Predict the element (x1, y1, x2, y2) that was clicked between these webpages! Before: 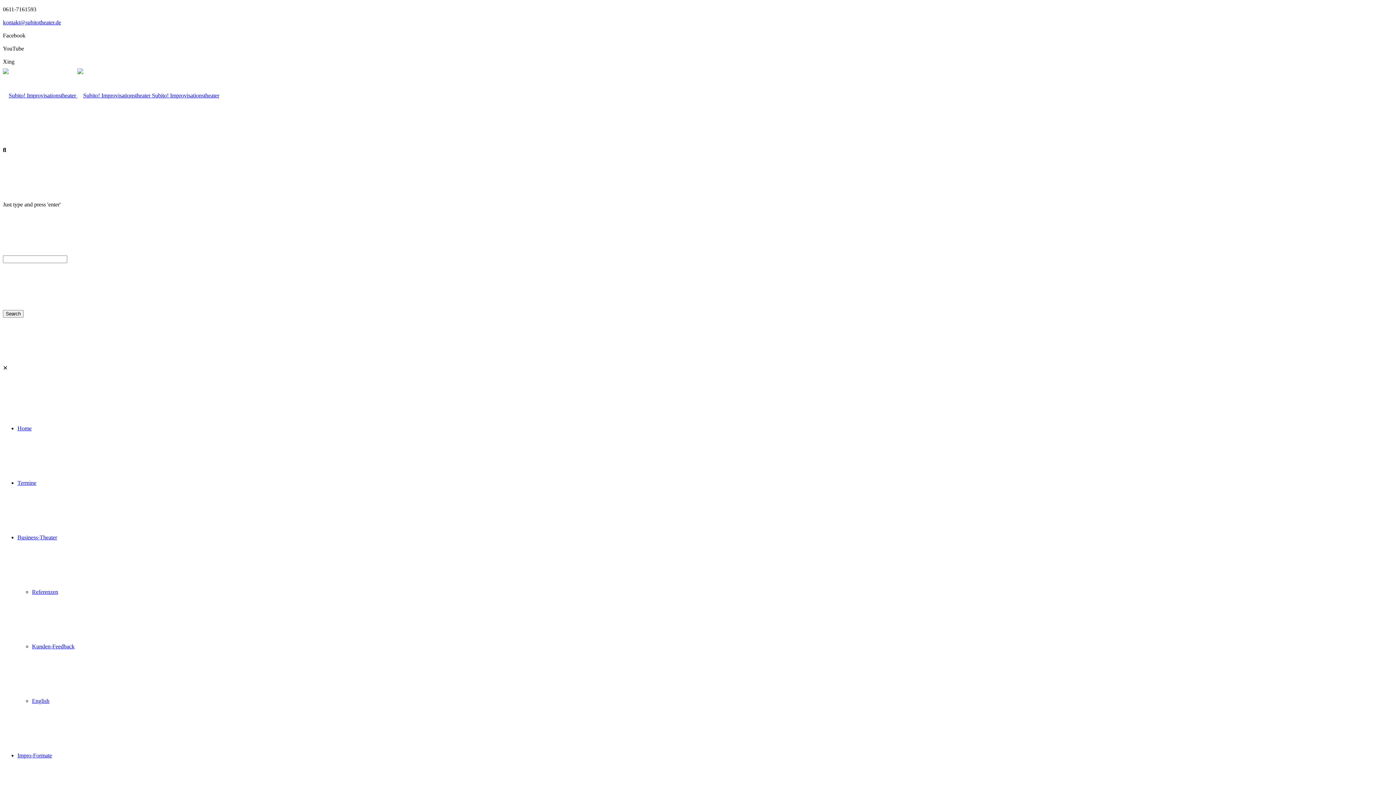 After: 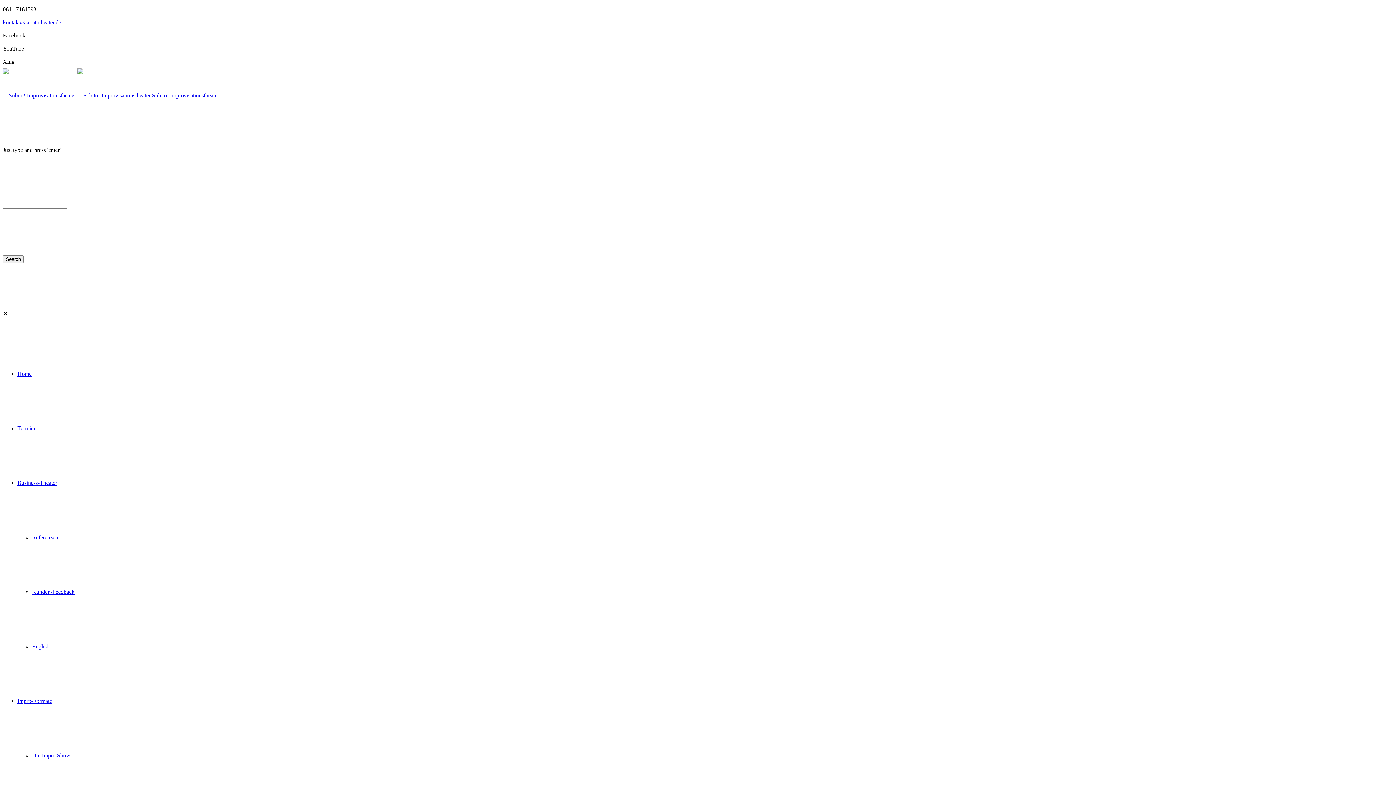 Action: bbox: (17, 534, 57, 540) label: Business-Theater